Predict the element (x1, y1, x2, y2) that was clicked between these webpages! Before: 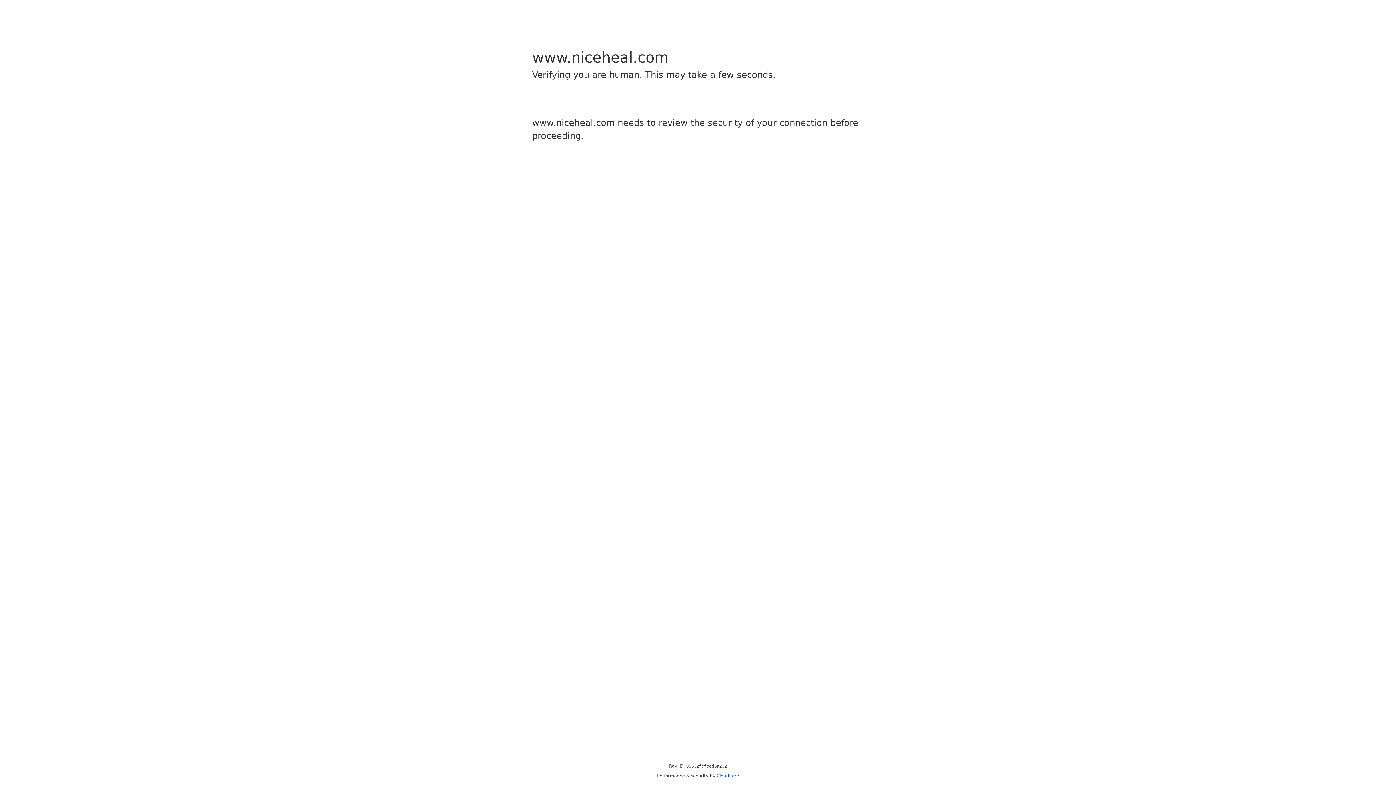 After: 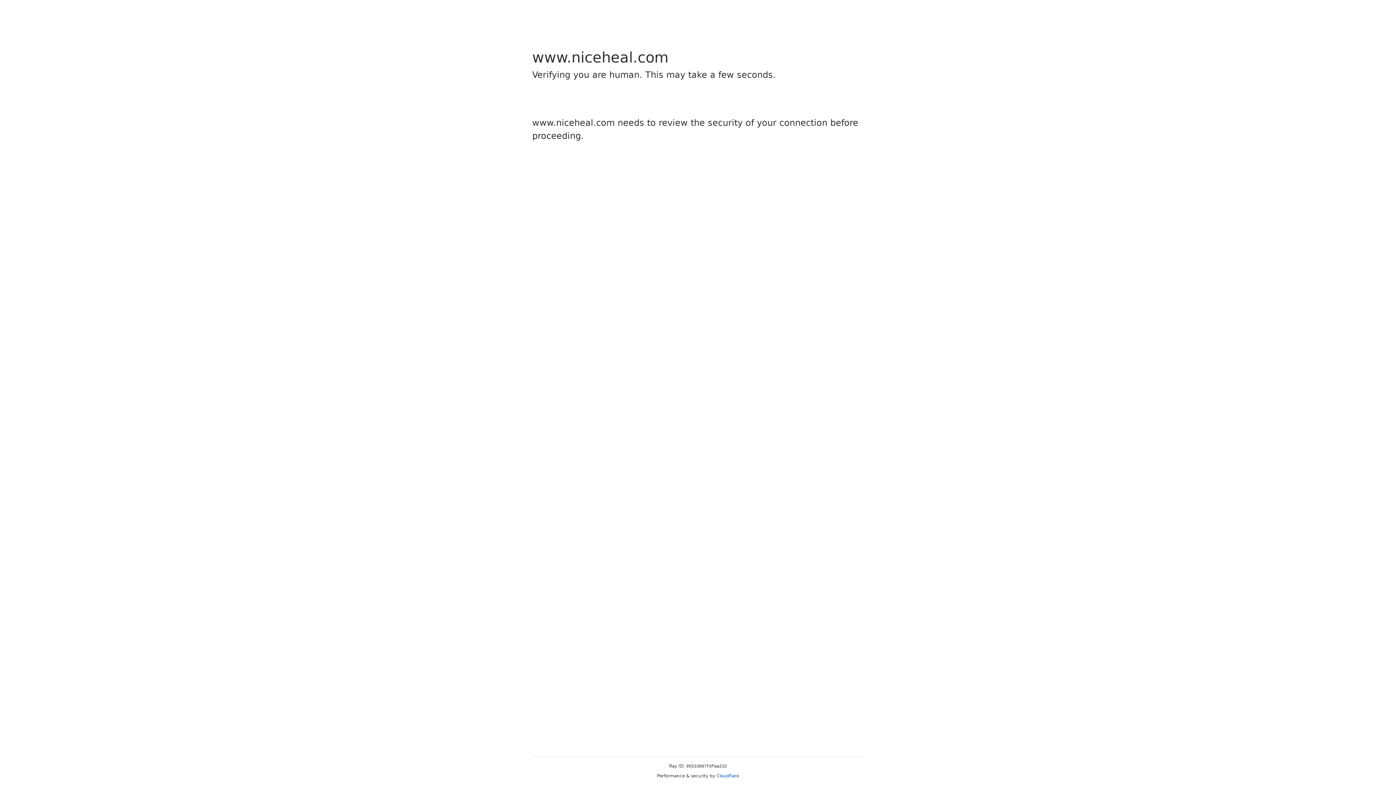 Action: label: Cloudflare bbox: (716, 773, 739, 778)